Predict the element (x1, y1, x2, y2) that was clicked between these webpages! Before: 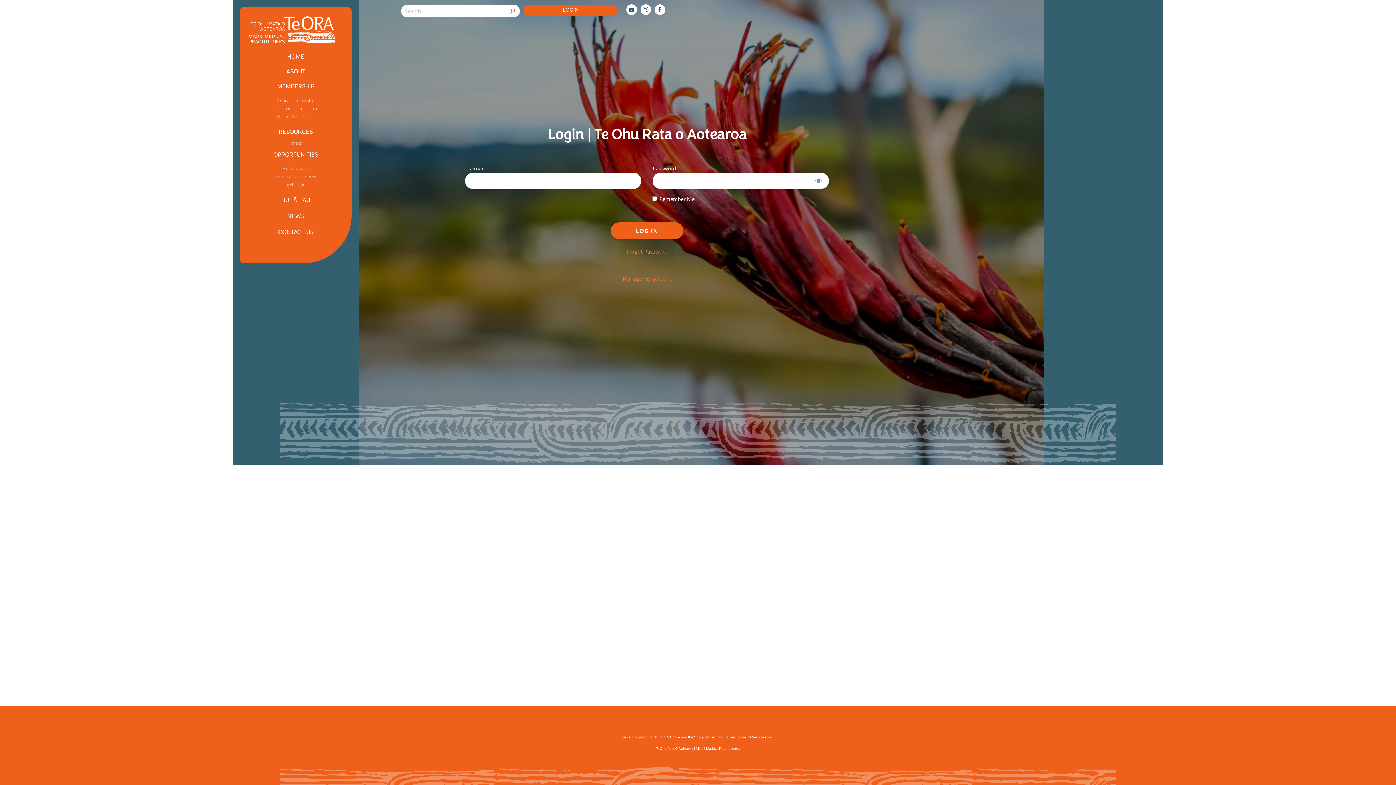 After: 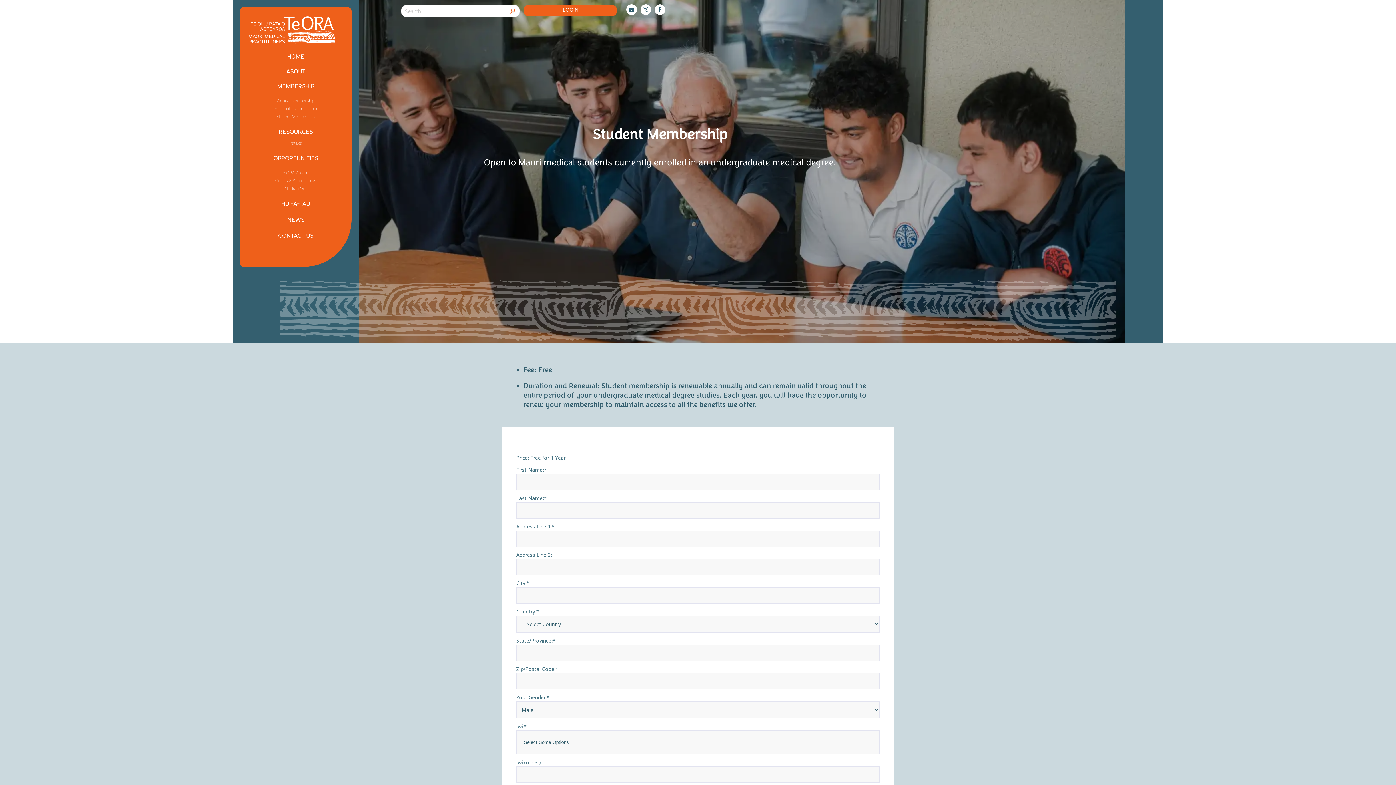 Action: label: Student Membership bbox: (249, 114, 342, 122)